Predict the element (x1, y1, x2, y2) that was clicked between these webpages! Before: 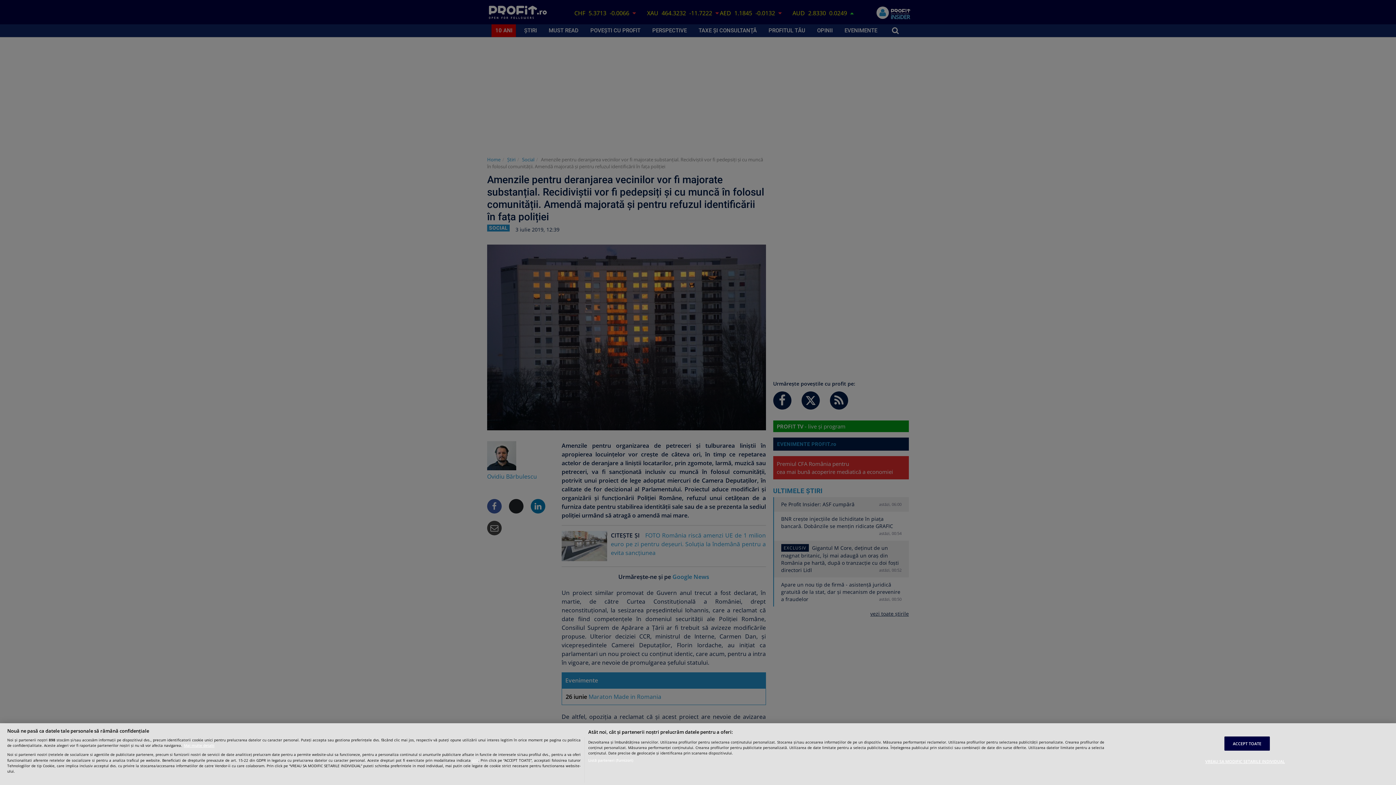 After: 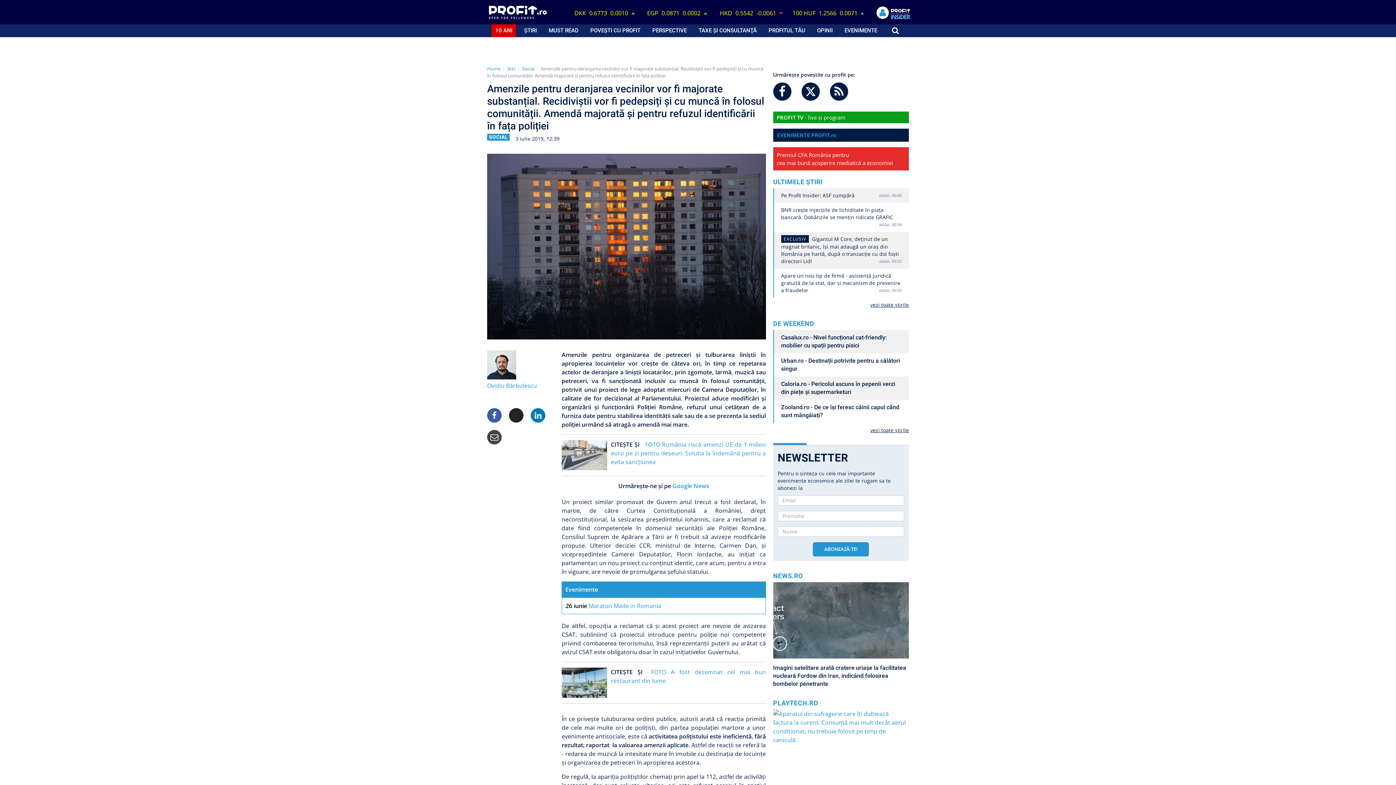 Action: label: ACCEPT TOATE bbox: (1224, 736, 1270, 751)